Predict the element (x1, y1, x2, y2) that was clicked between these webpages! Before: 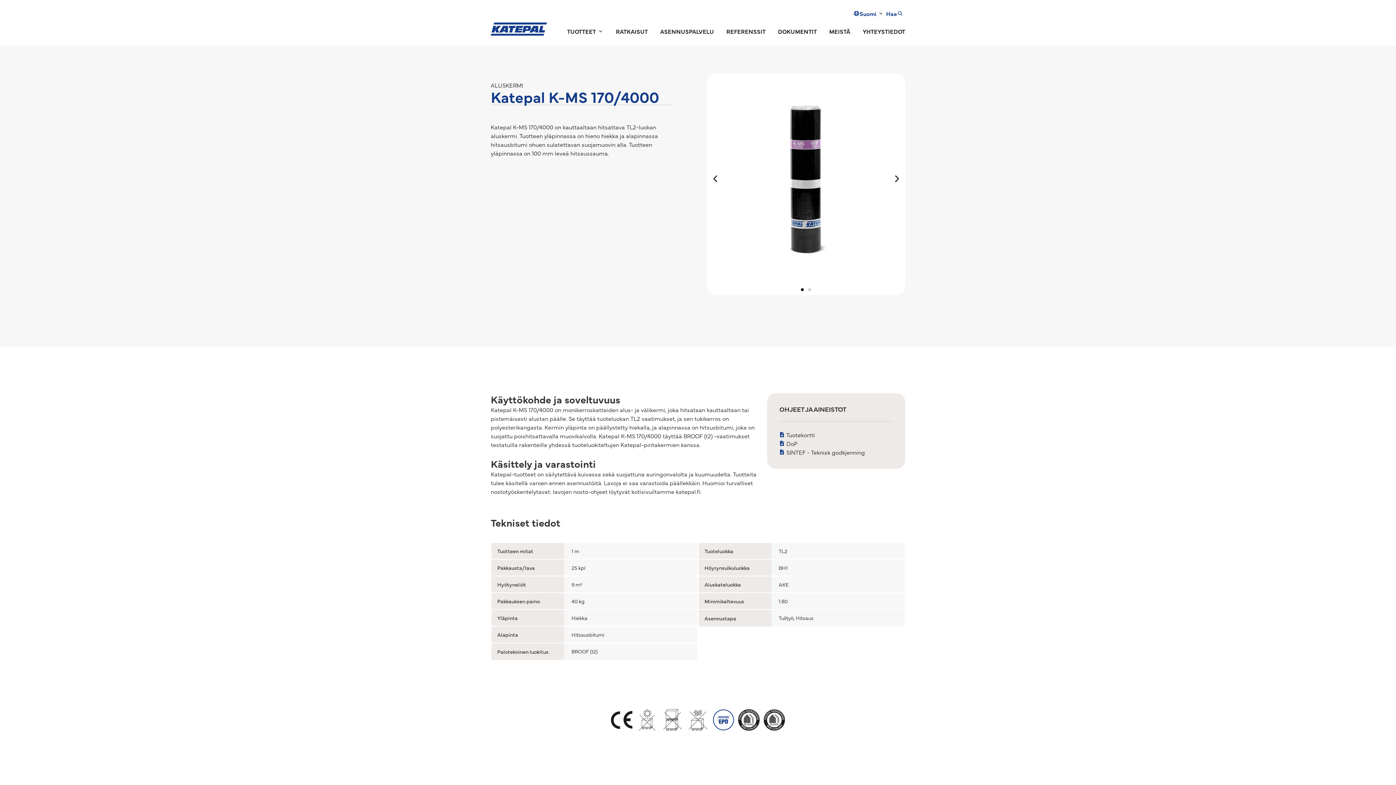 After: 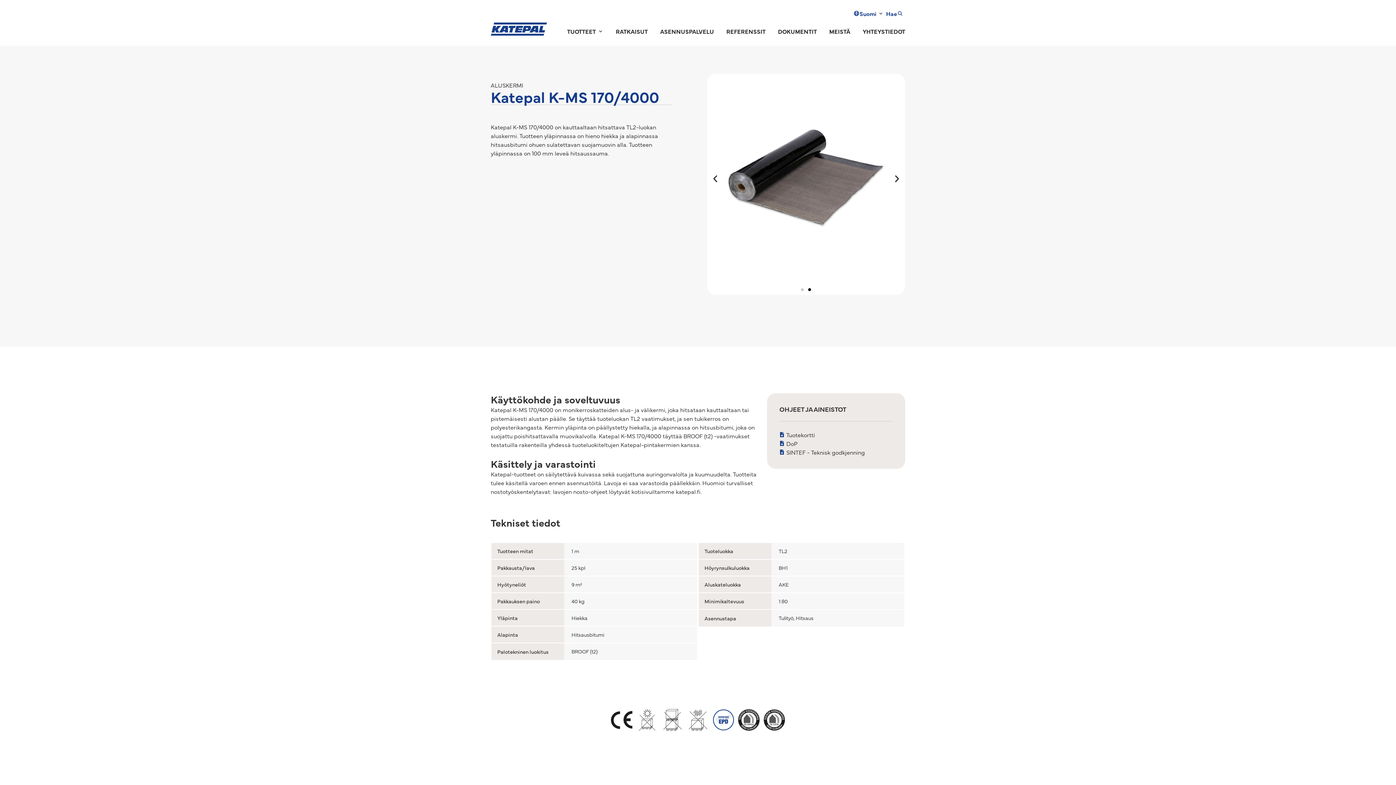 Action: label: Mene diaan 2 bbox: (808, 288, 811, 291)